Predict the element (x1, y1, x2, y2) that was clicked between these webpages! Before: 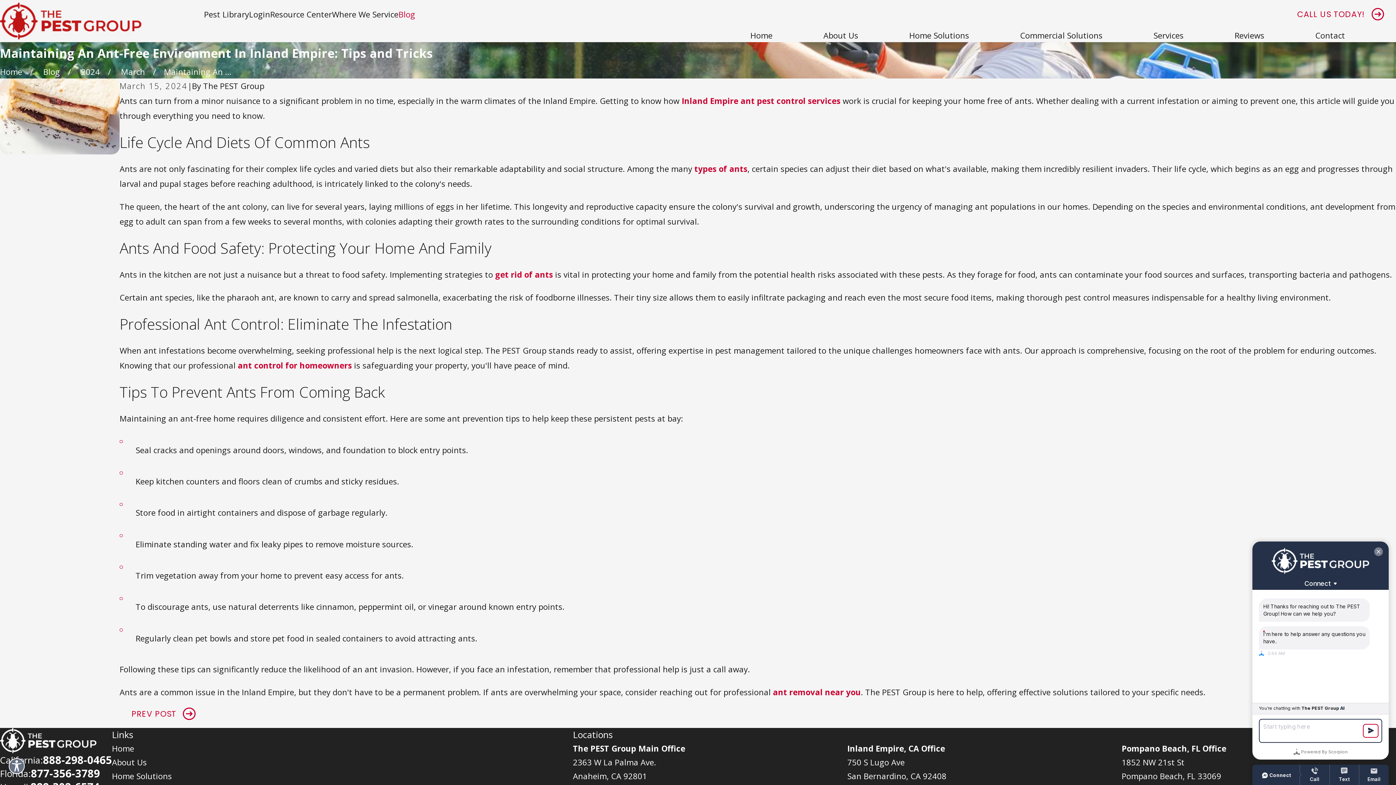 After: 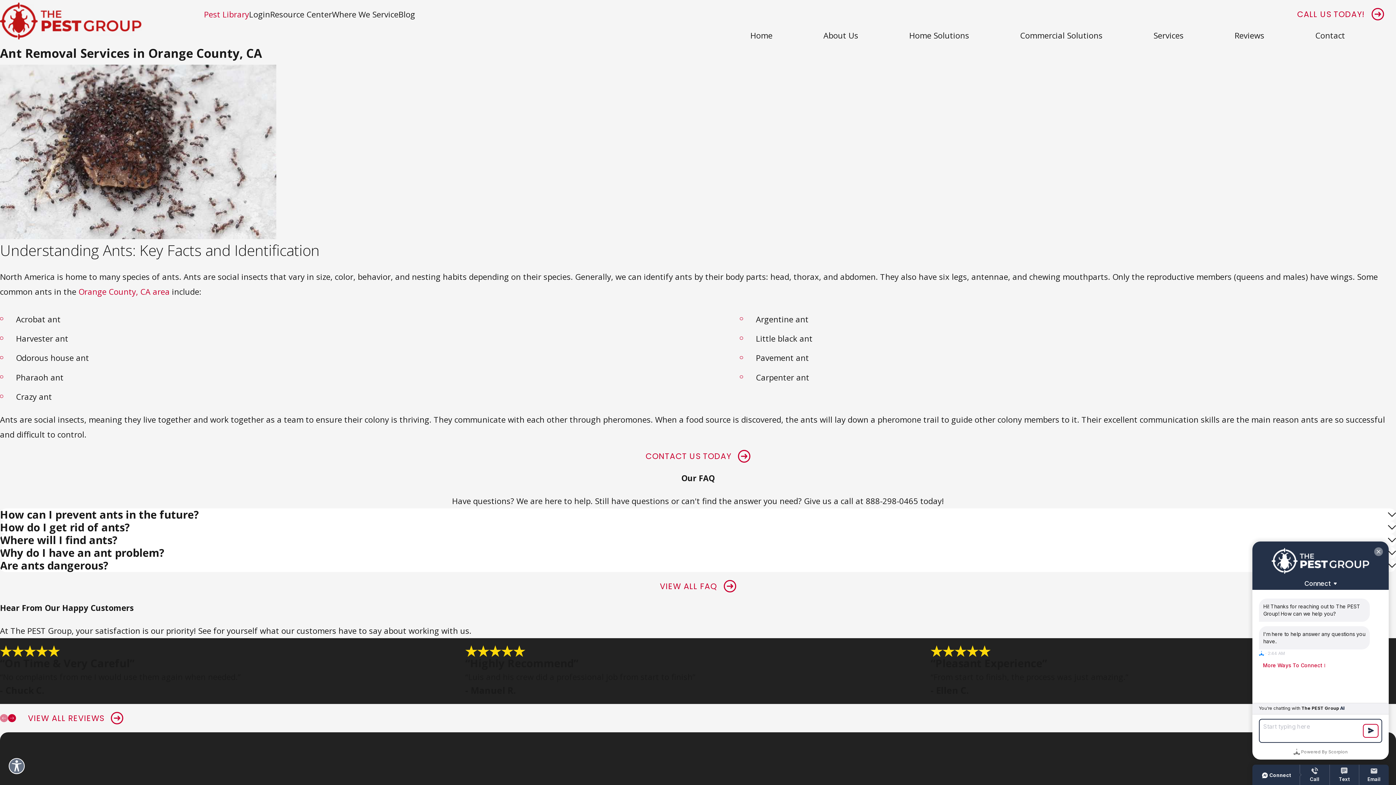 Action: label: types of ants bbox: (694, 163, 747, 174)